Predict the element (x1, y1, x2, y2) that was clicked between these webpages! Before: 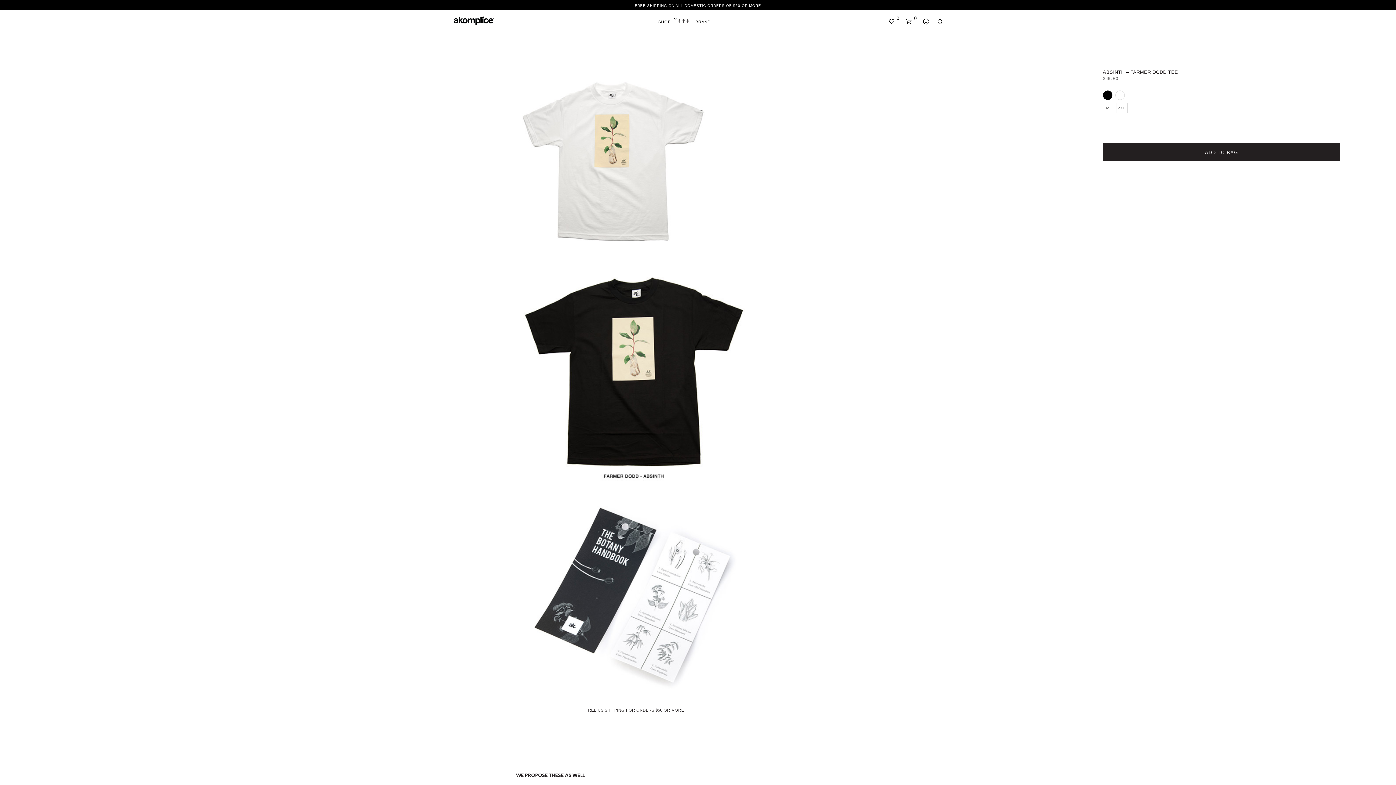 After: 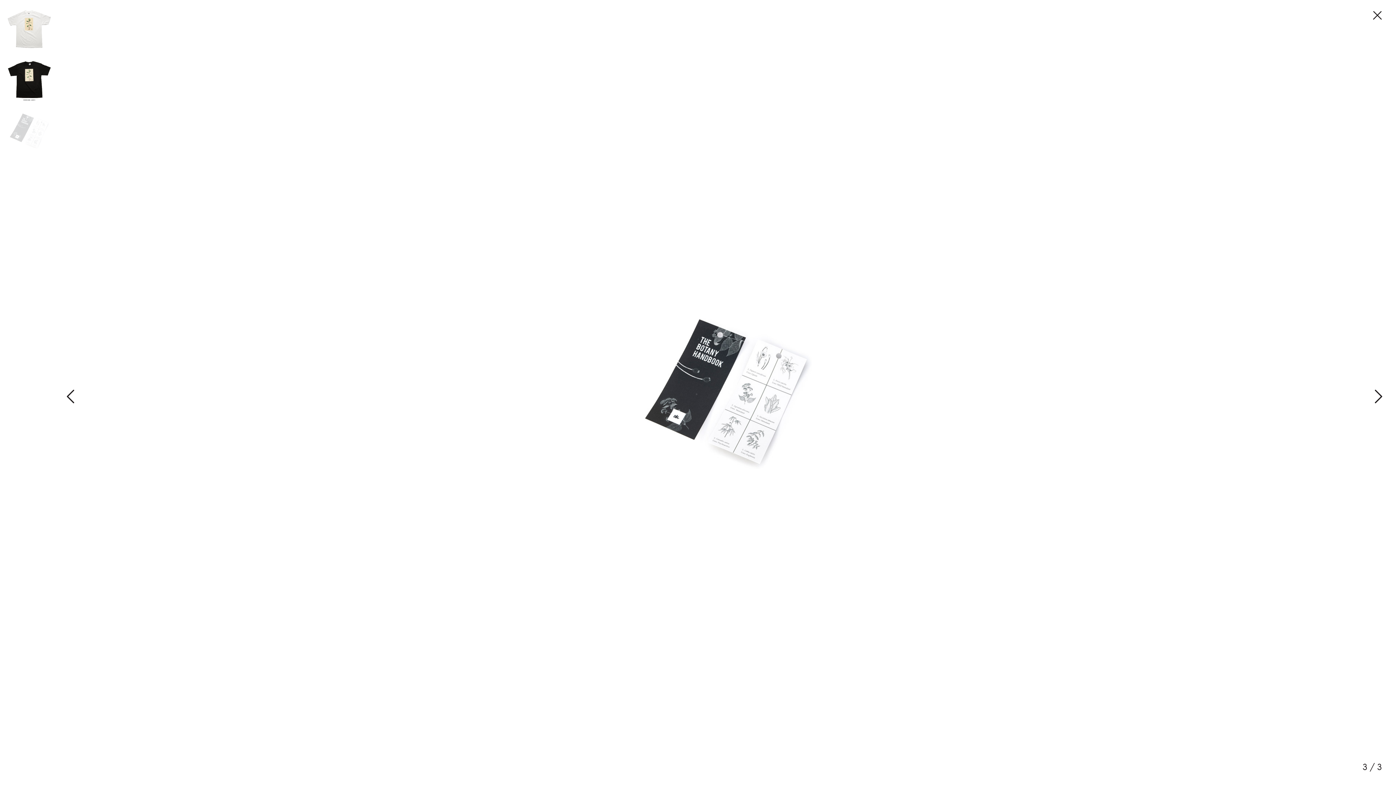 Action: bbox: (516, 485, 751, 707)